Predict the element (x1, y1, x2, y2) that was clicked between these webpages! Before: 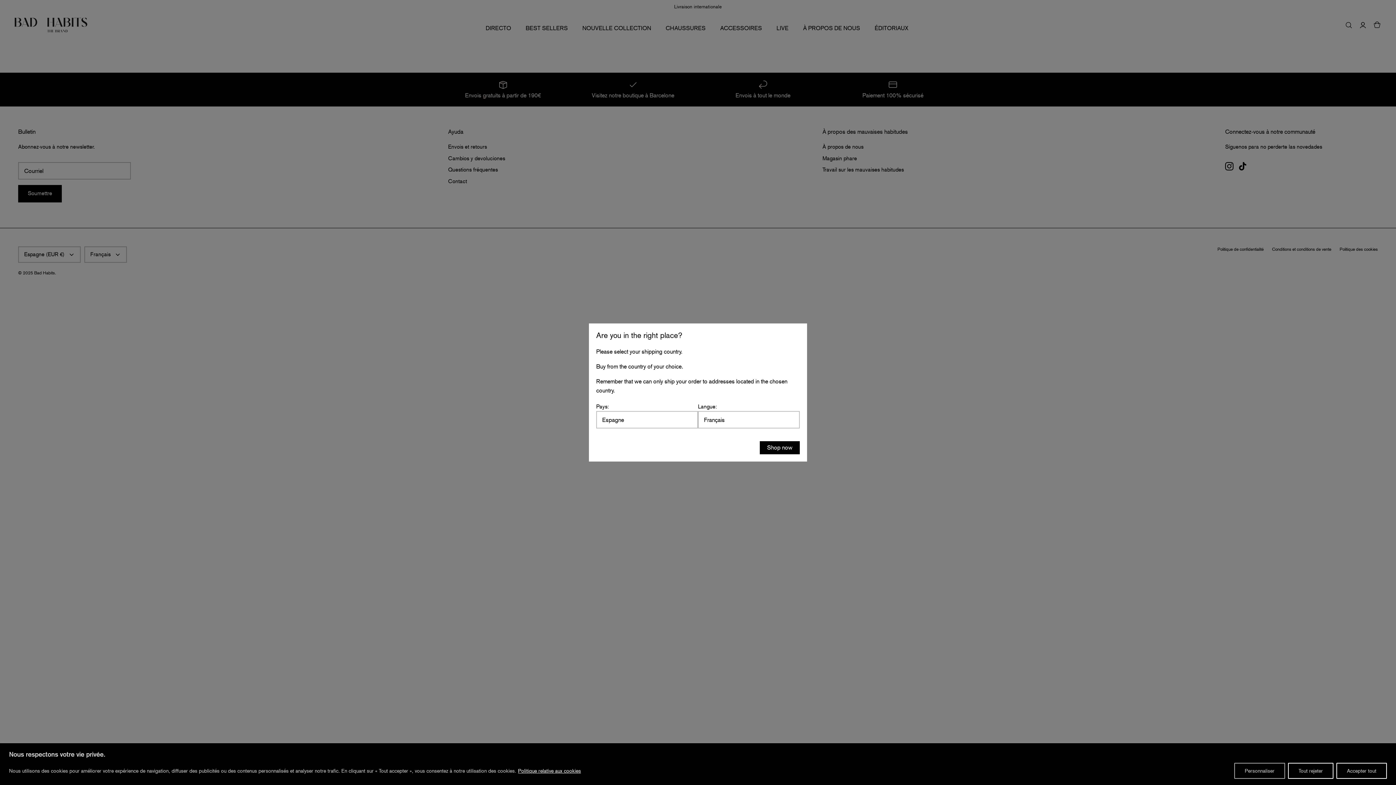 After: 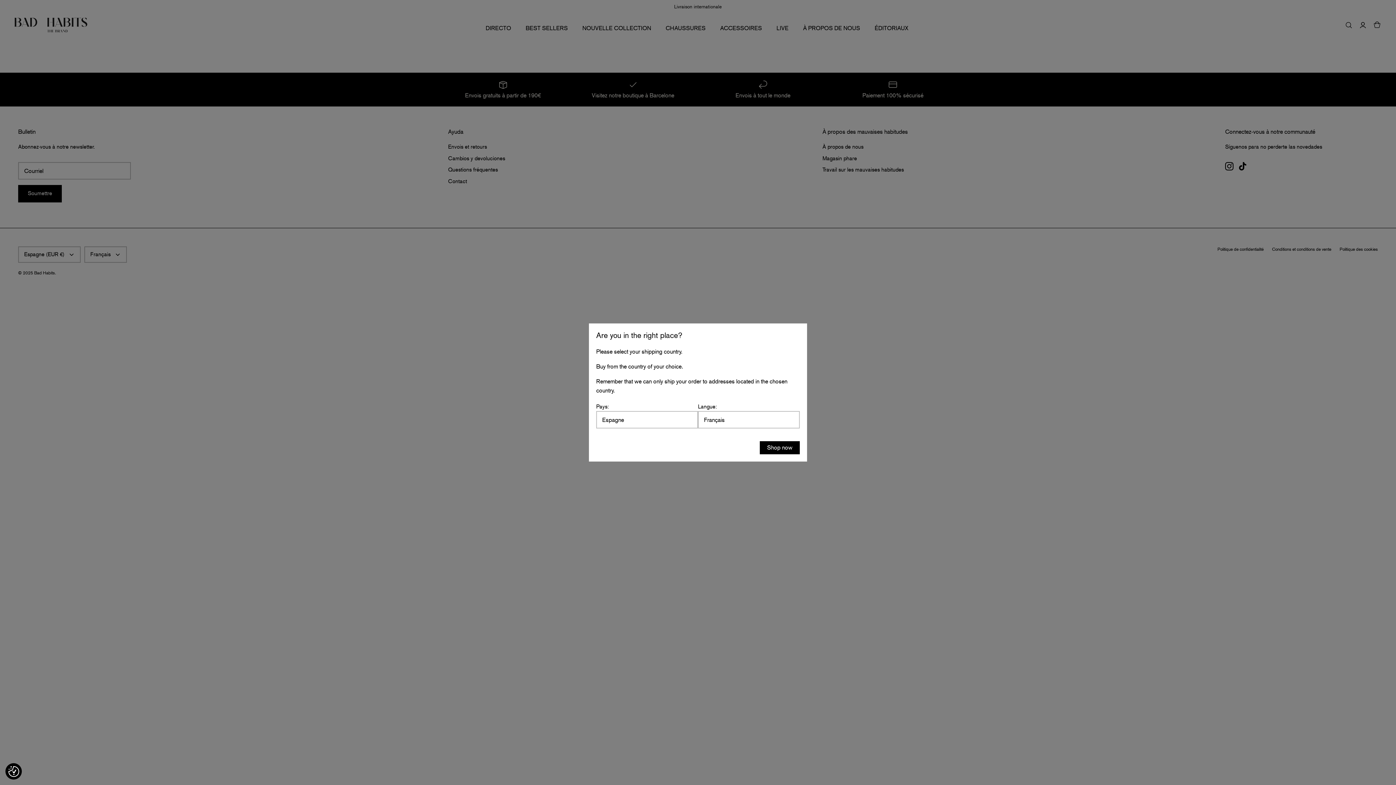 Action: label: Tout rejeter bbox: (1288, 763, 1333, 779)